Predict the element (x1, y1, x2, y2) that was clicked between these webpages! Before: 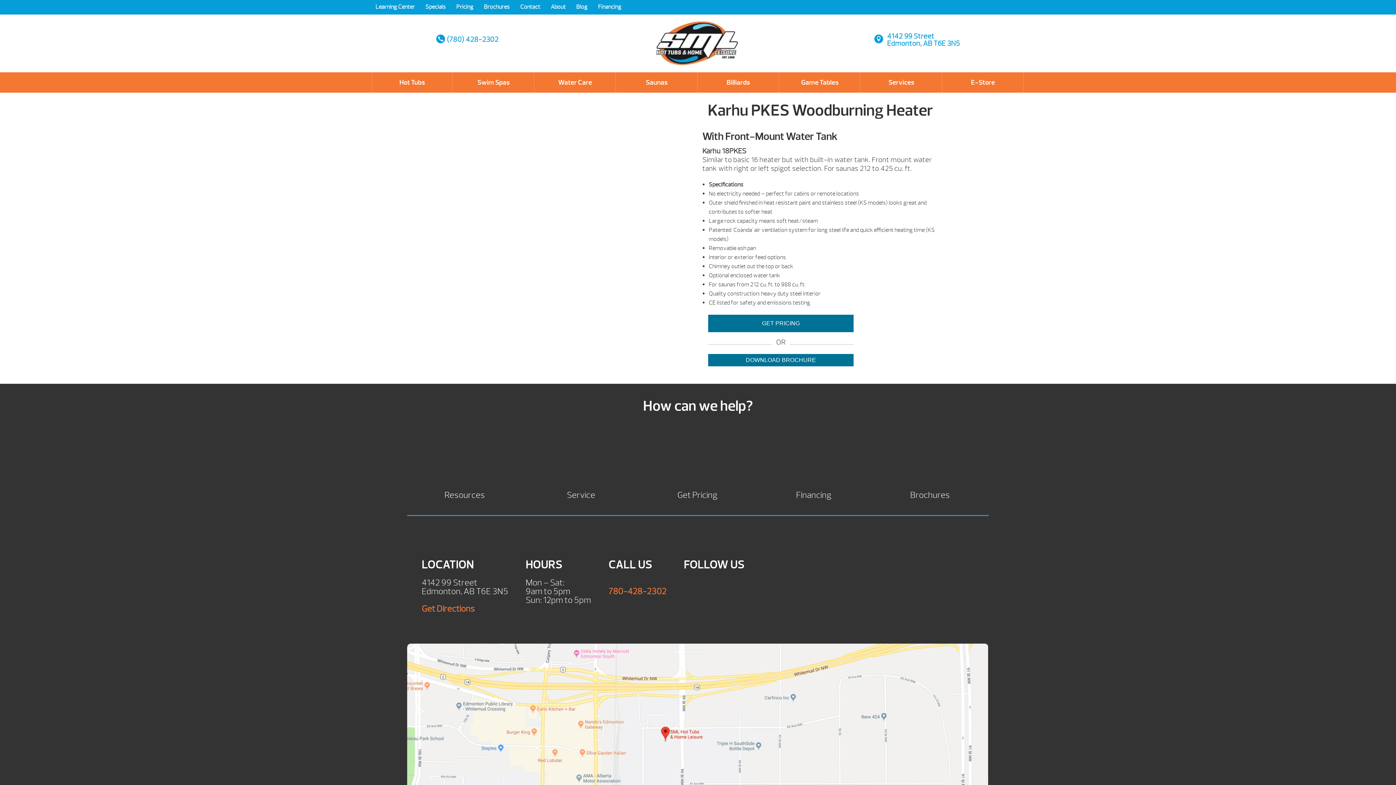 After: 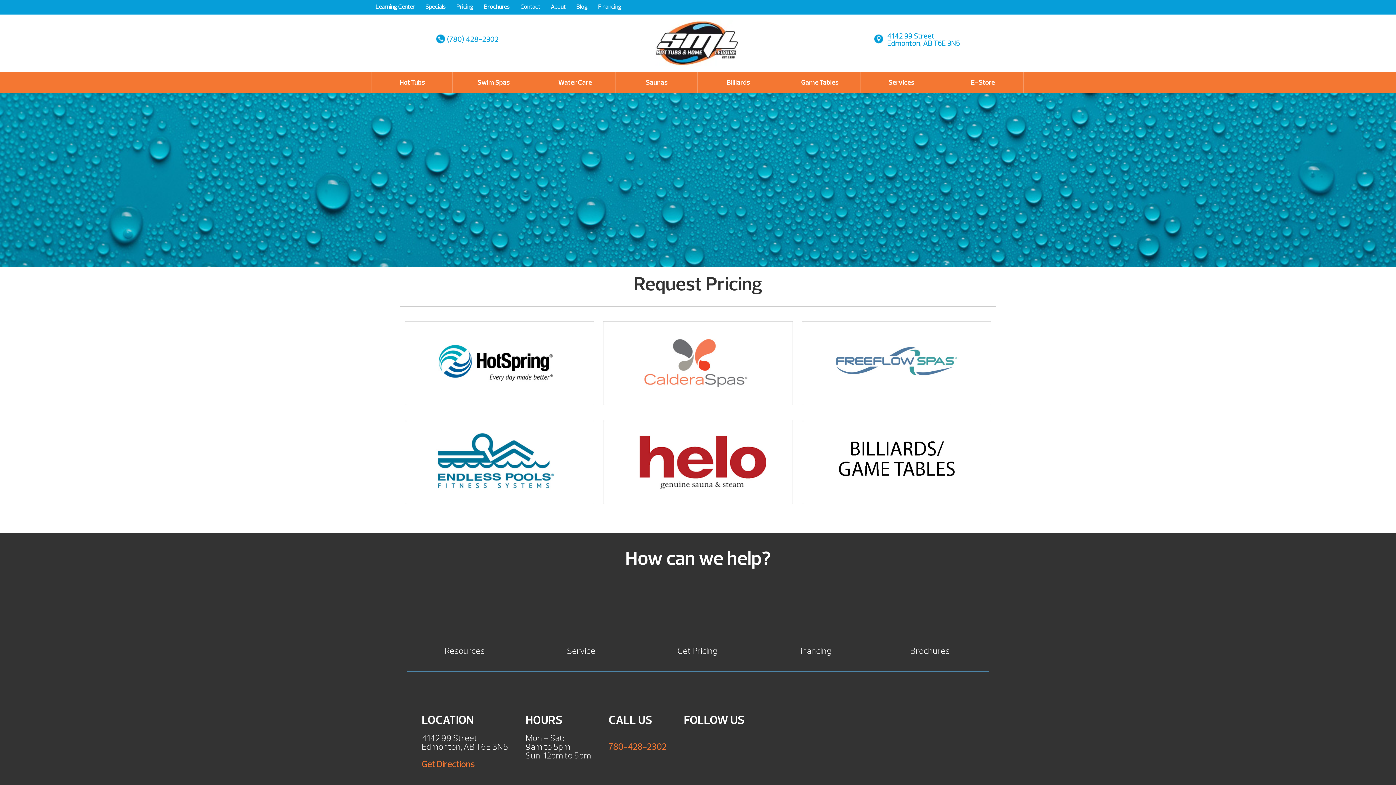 Action: label: Get Pricing bbox: (642, 437, 752, 499)